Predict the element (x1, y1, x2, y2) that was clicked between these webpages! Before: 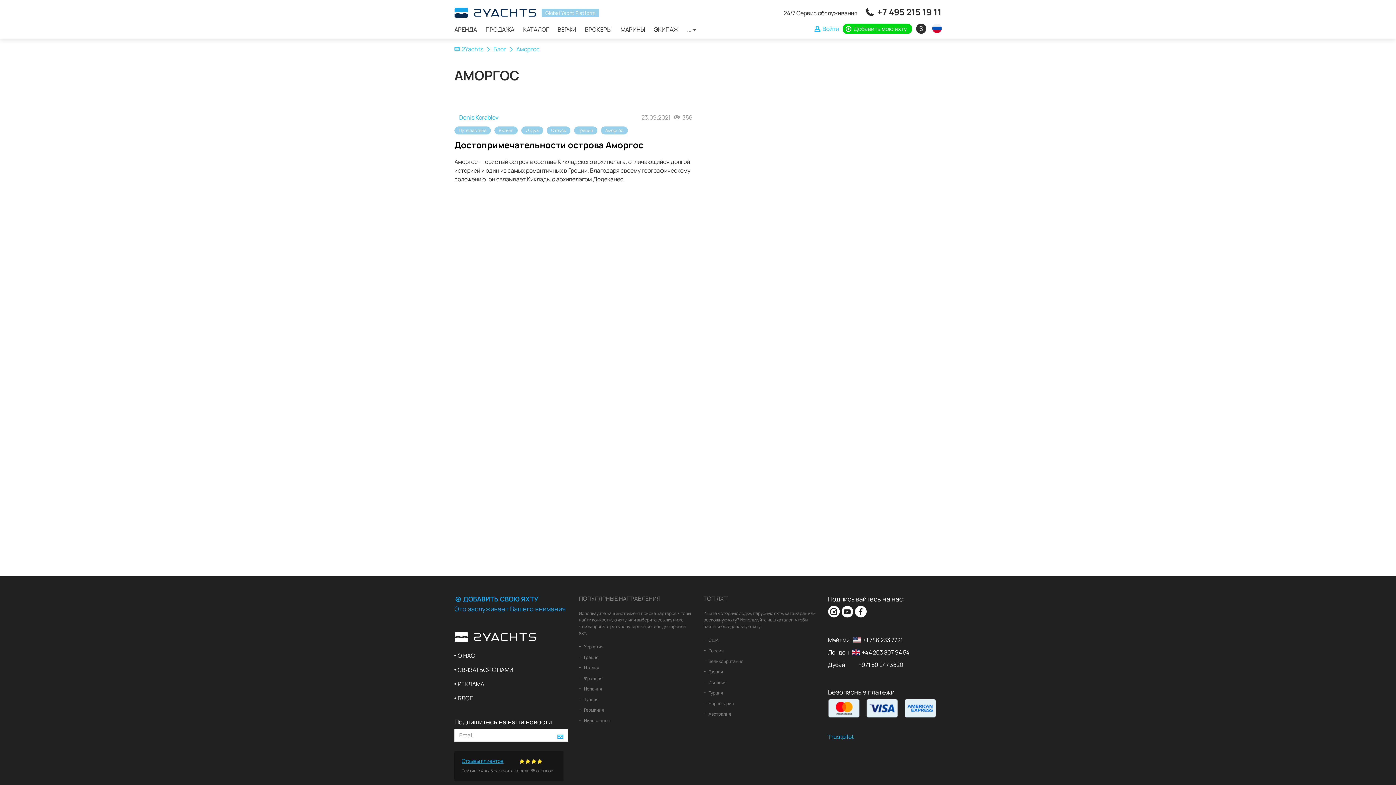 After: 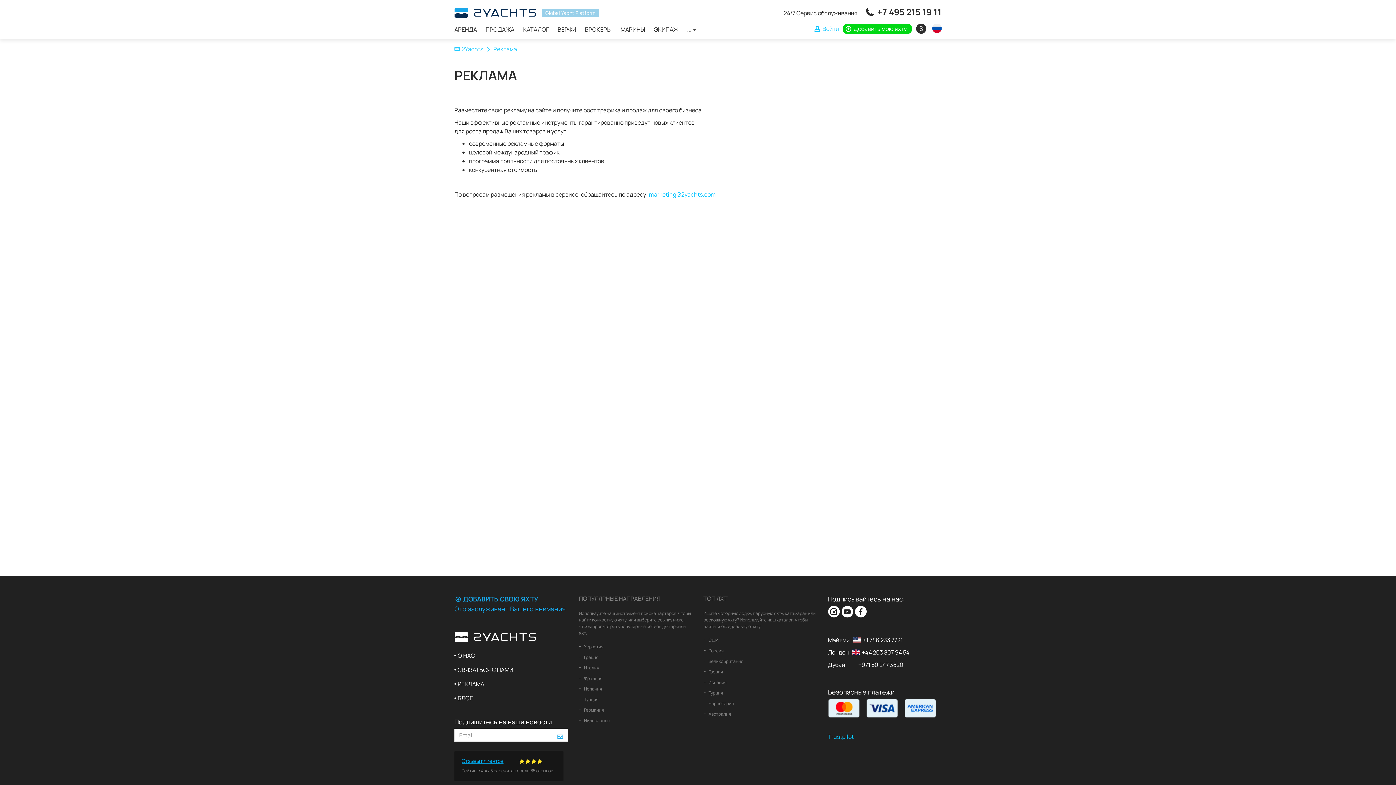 Action: label: РЕКЛАМА bbox: (457, 680, 484, 688)